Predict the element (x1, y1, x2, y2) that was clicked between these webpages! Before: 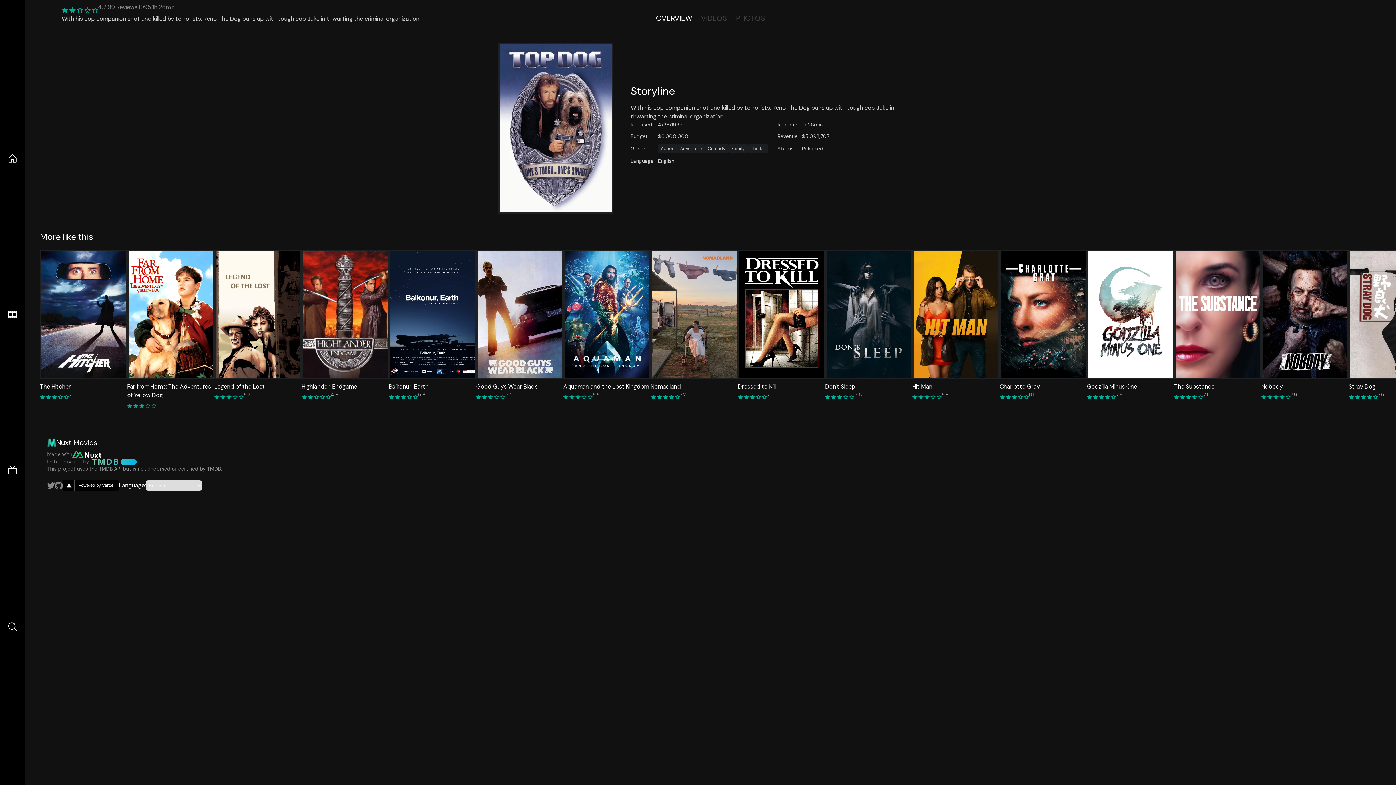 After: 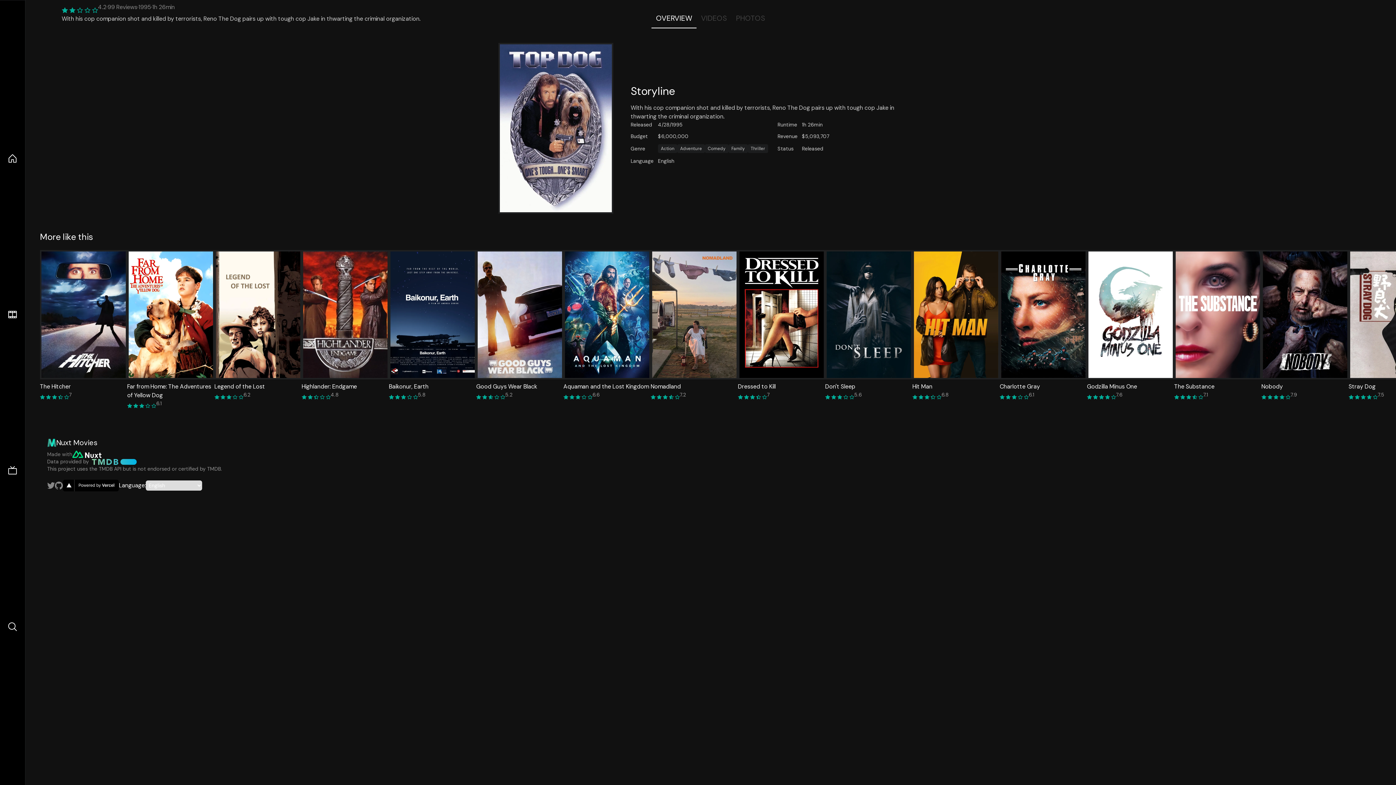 Action: bbox: (72, 450, 101, 458)